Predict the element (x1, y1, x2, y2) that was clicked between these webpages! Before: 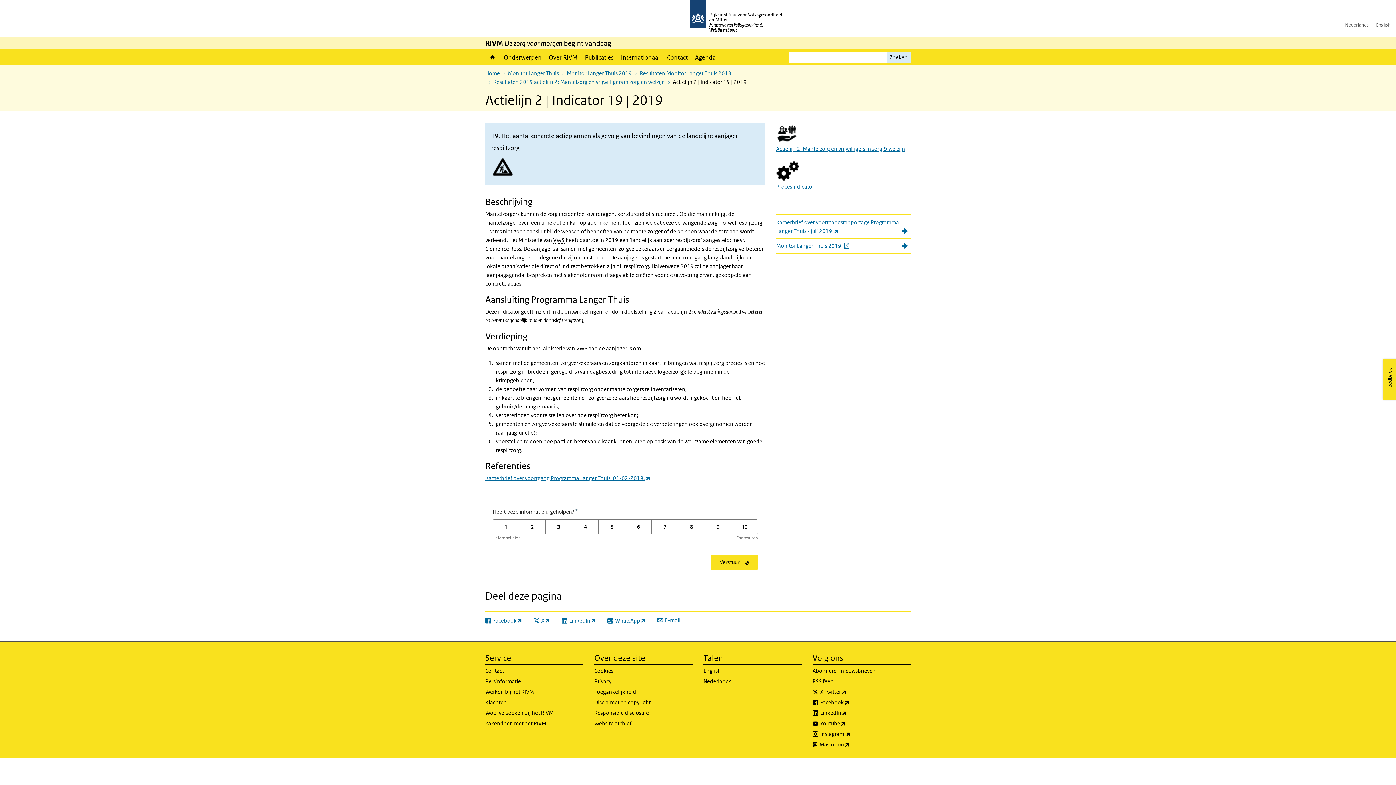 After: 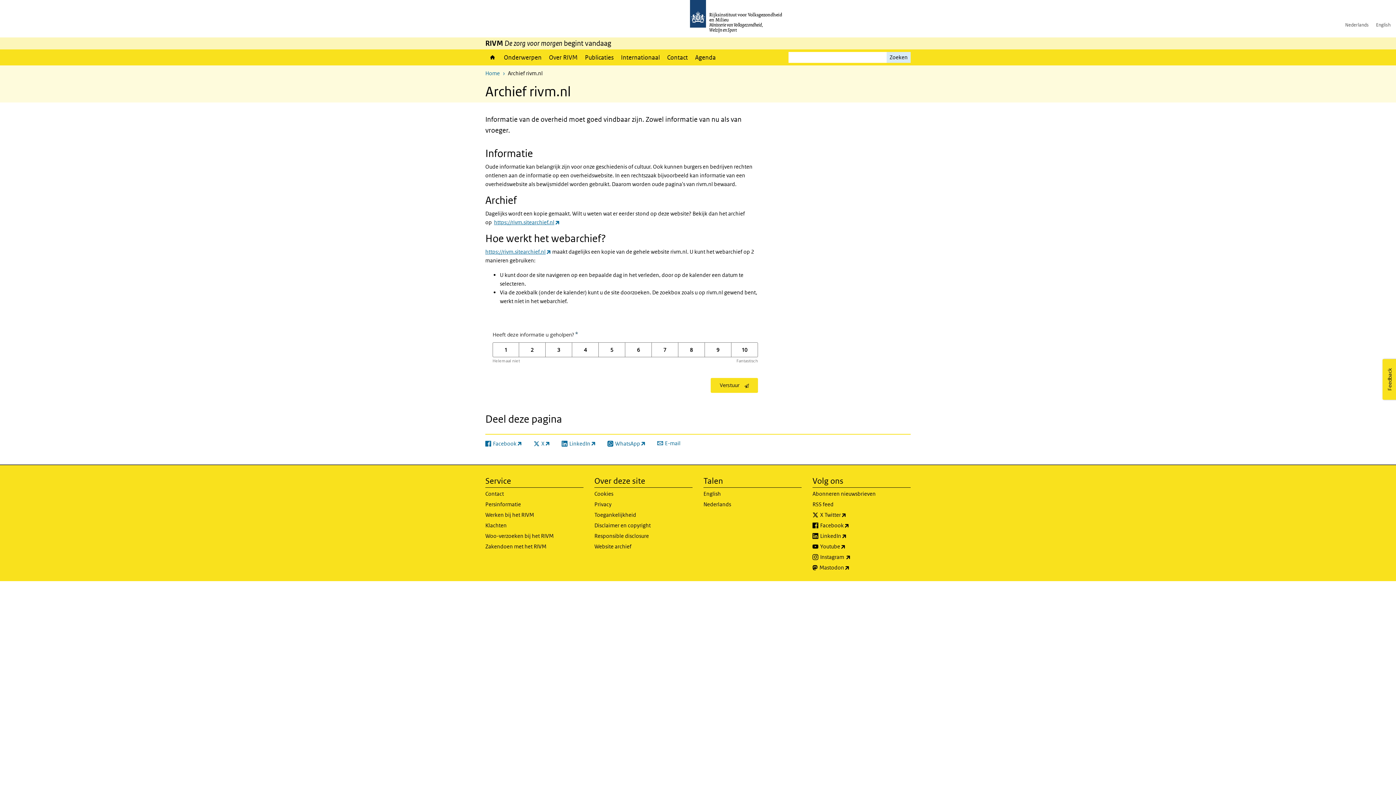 Action: label: Website archief bbox: (594, 720, 692, 730)